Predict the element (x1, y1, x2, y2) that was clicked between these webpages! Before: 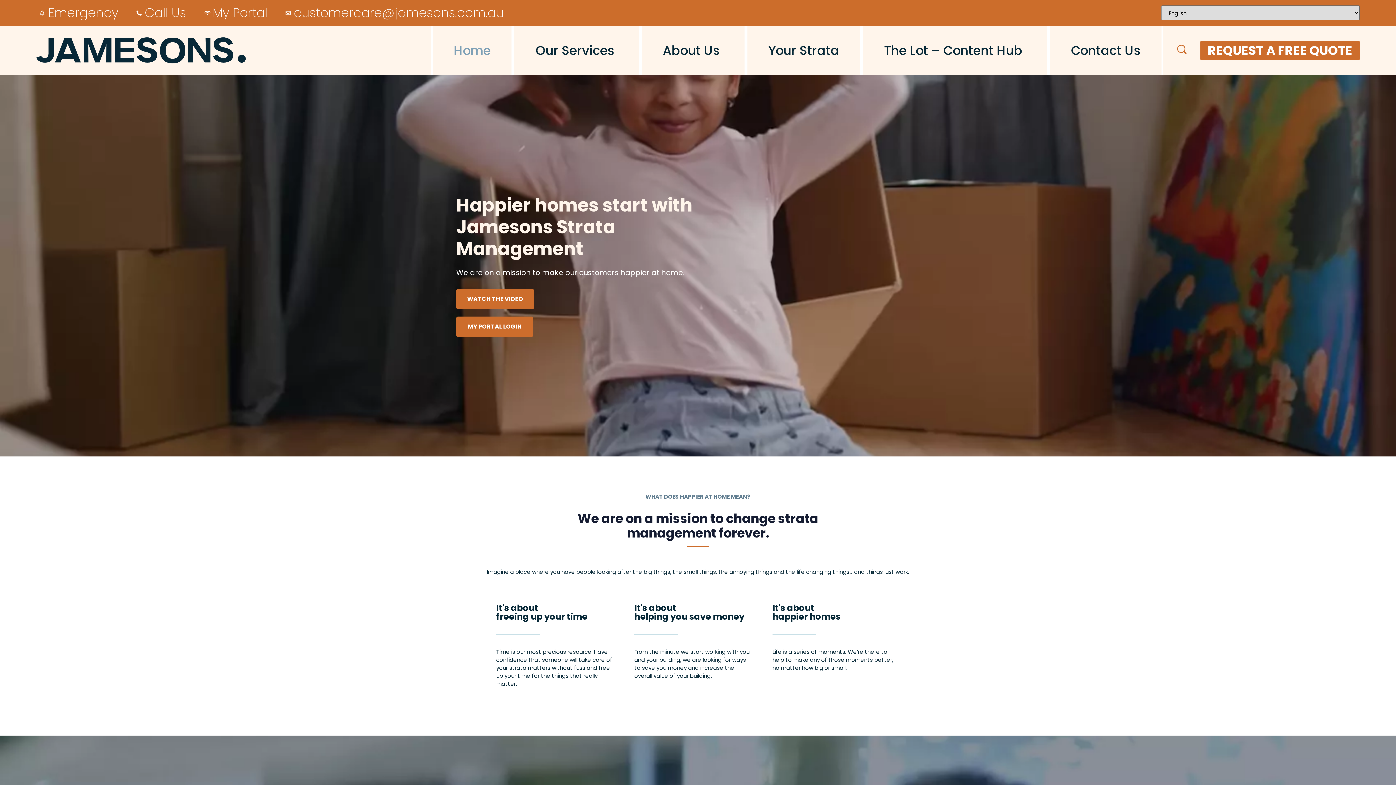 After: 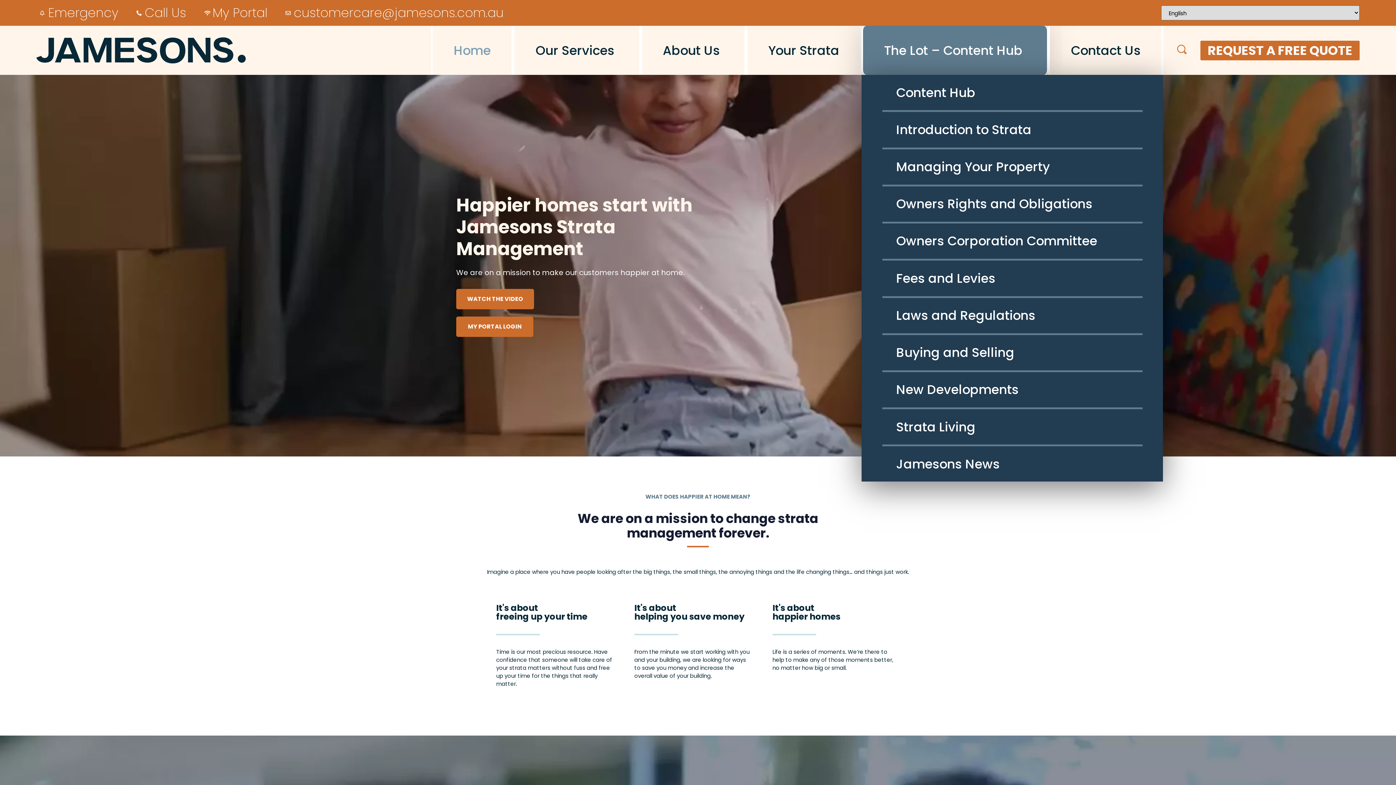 Action: bbox: (861, 25, 1048, 74) label: The Lot – Content Hub